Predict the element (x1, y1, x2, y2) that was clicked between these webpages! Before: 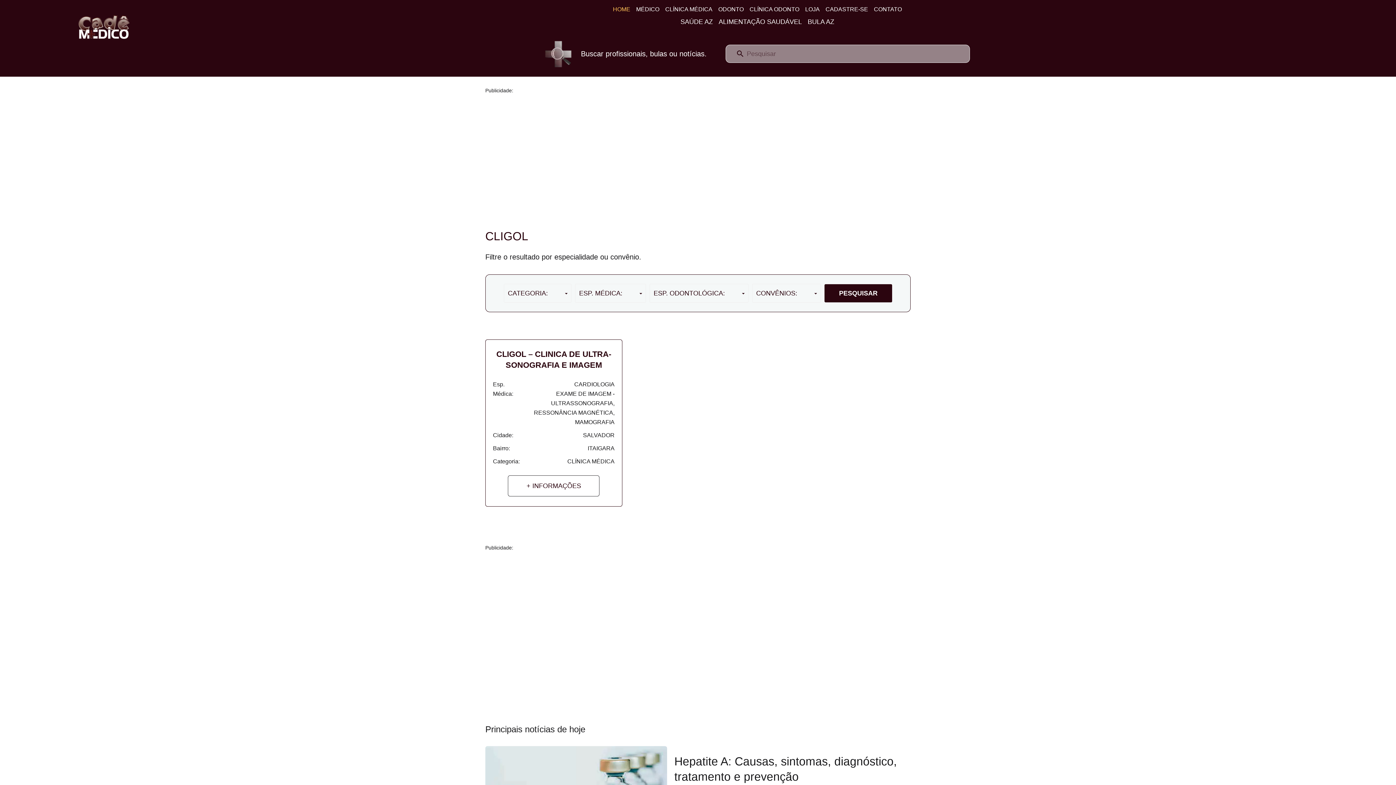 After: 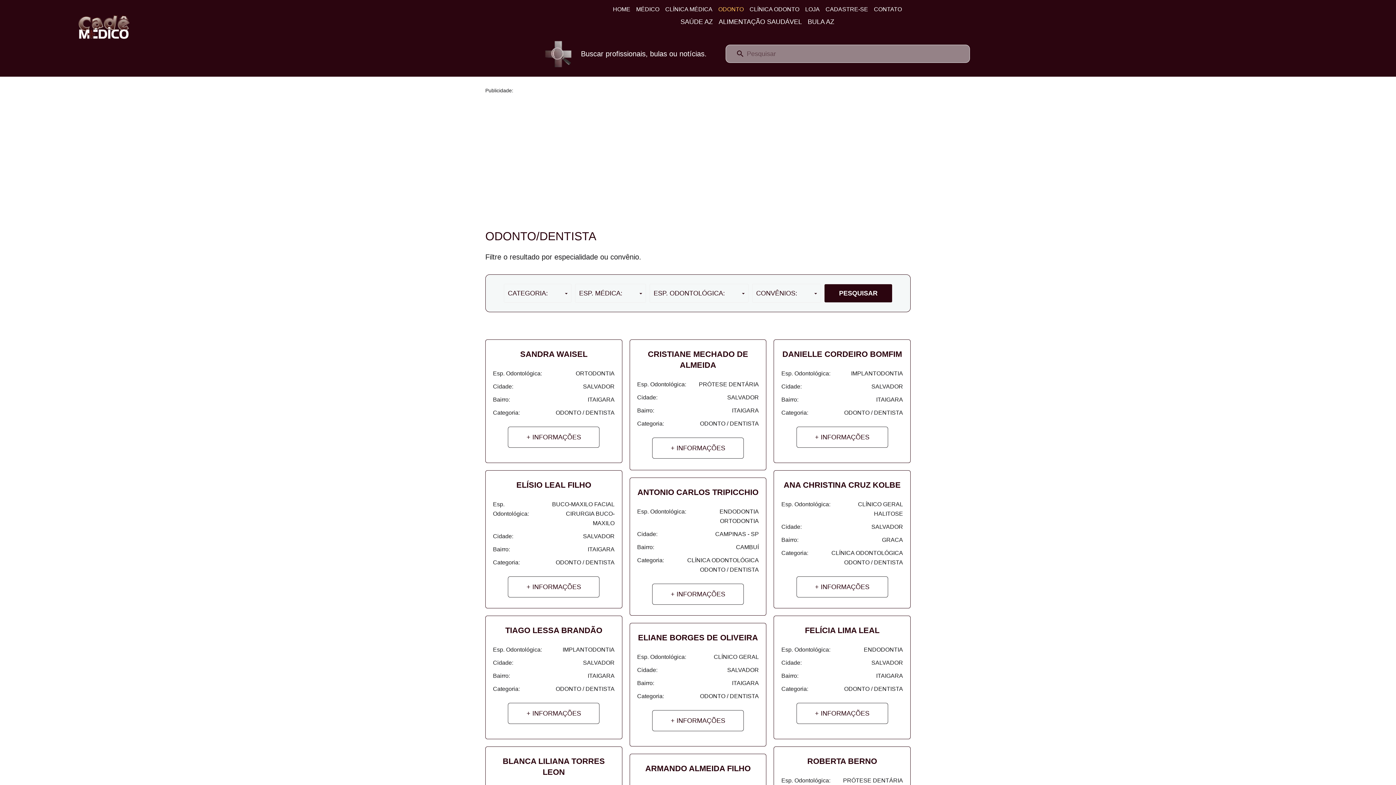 Action: label: ODONTO bbox: (717, 0, 745, 18)